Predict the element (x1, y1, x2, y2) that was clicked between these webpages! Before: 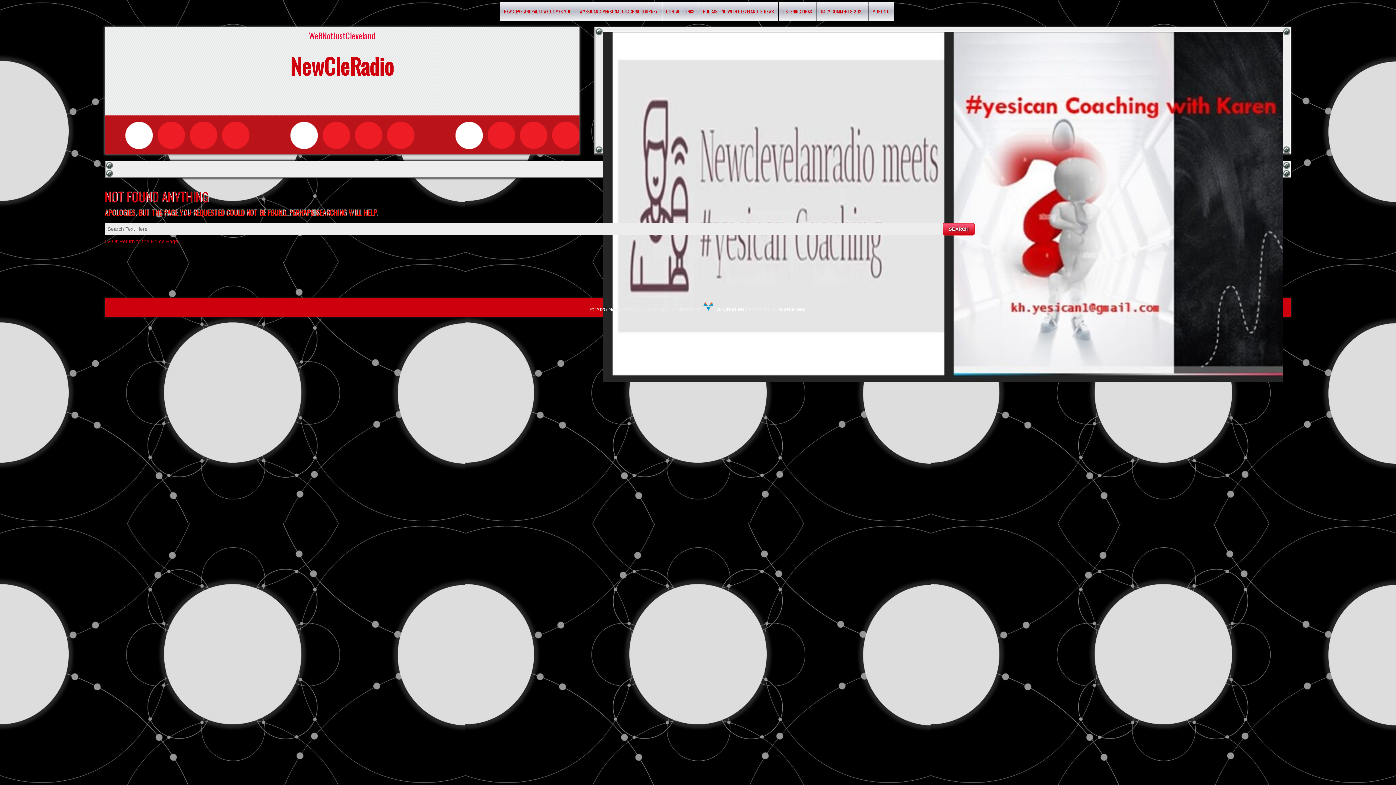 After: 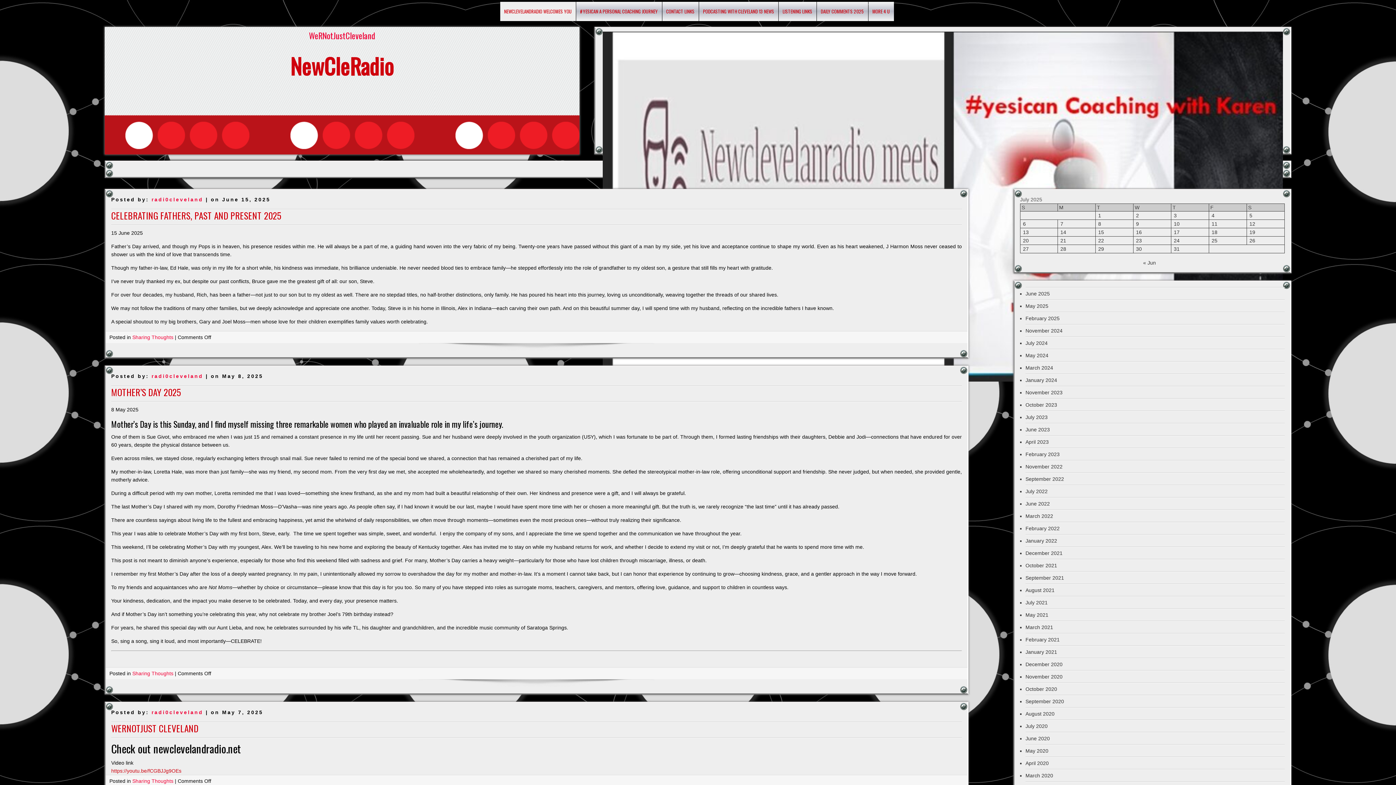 Action: label: NewCleRadio bbox: (104, 48, 579, 83)